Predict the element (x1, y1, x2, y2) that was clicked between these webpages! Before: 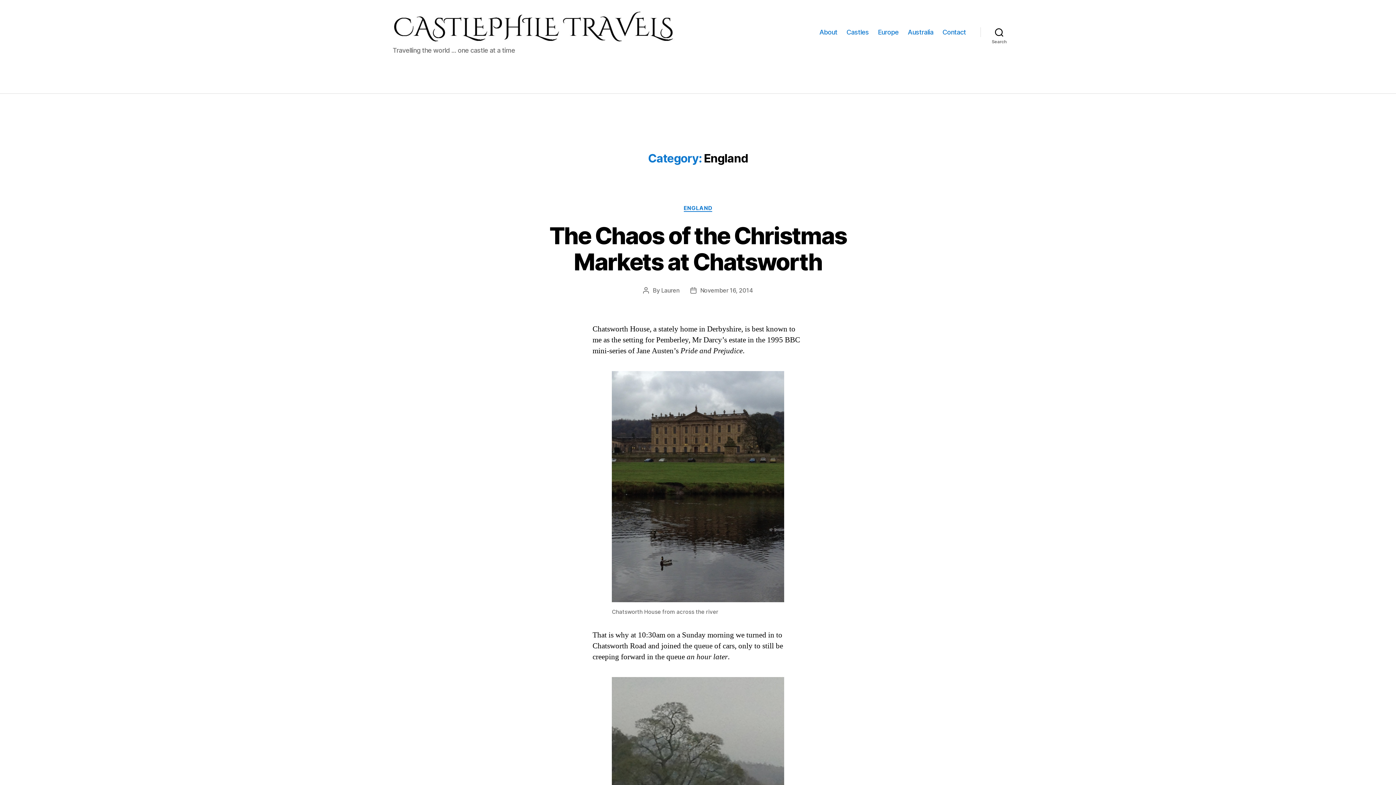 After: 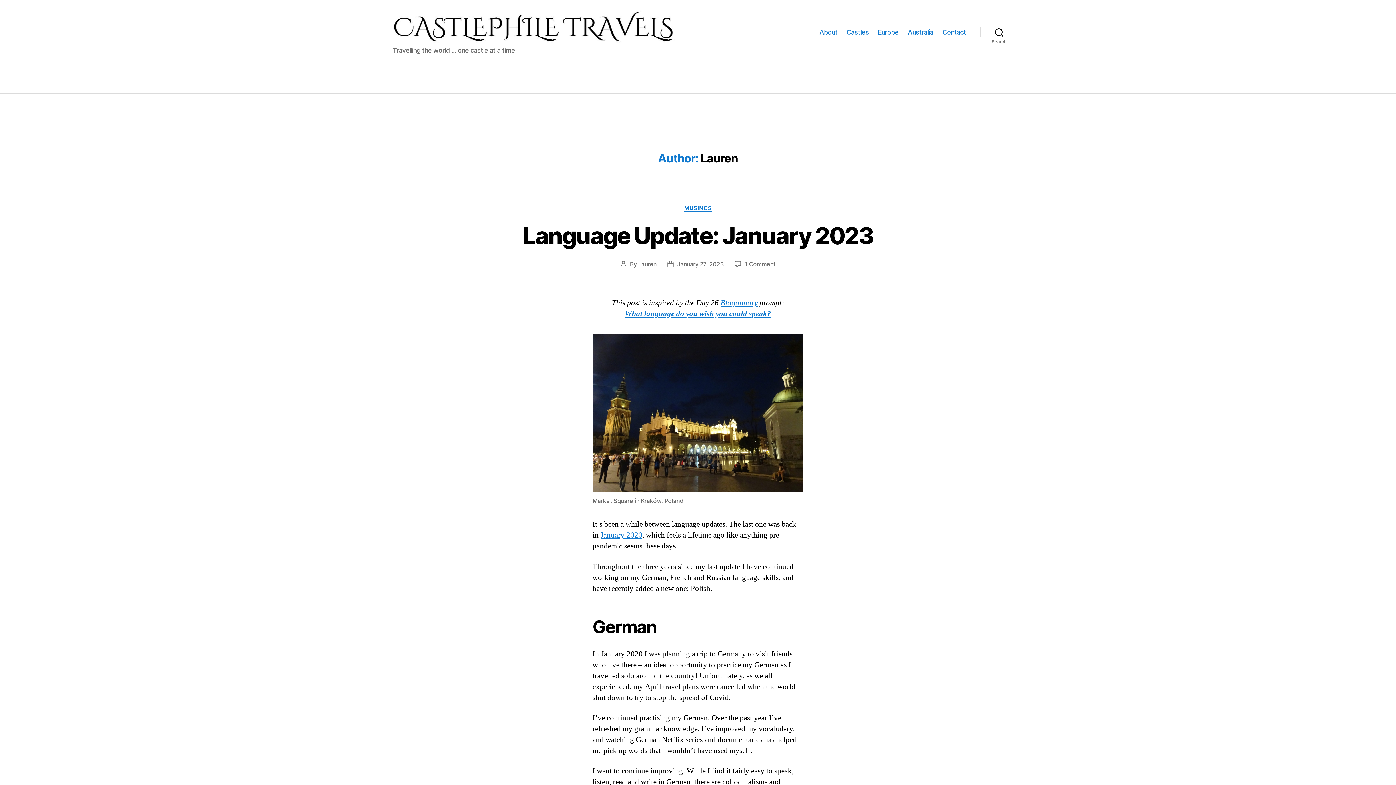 Action: bbox: (661, 287, 679, 294) label: Lauren